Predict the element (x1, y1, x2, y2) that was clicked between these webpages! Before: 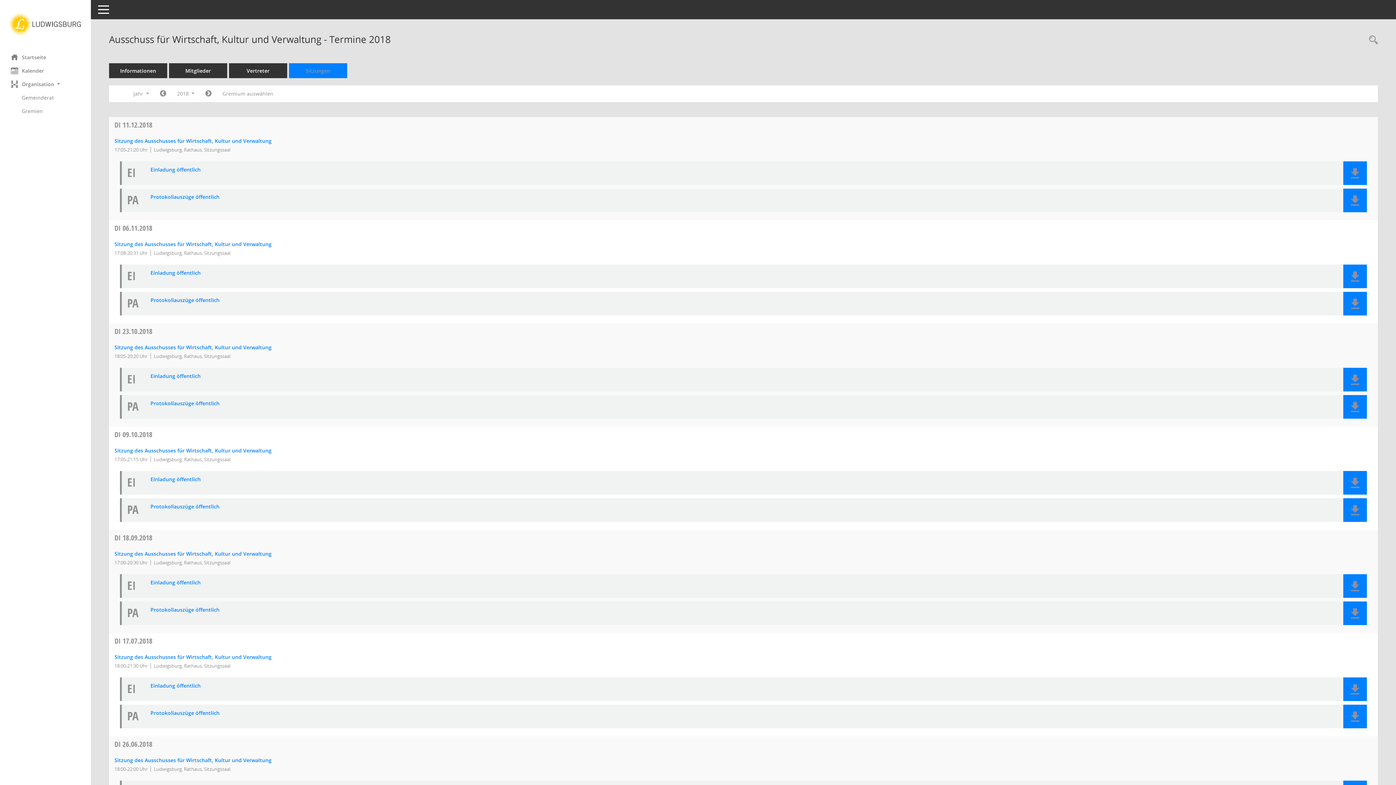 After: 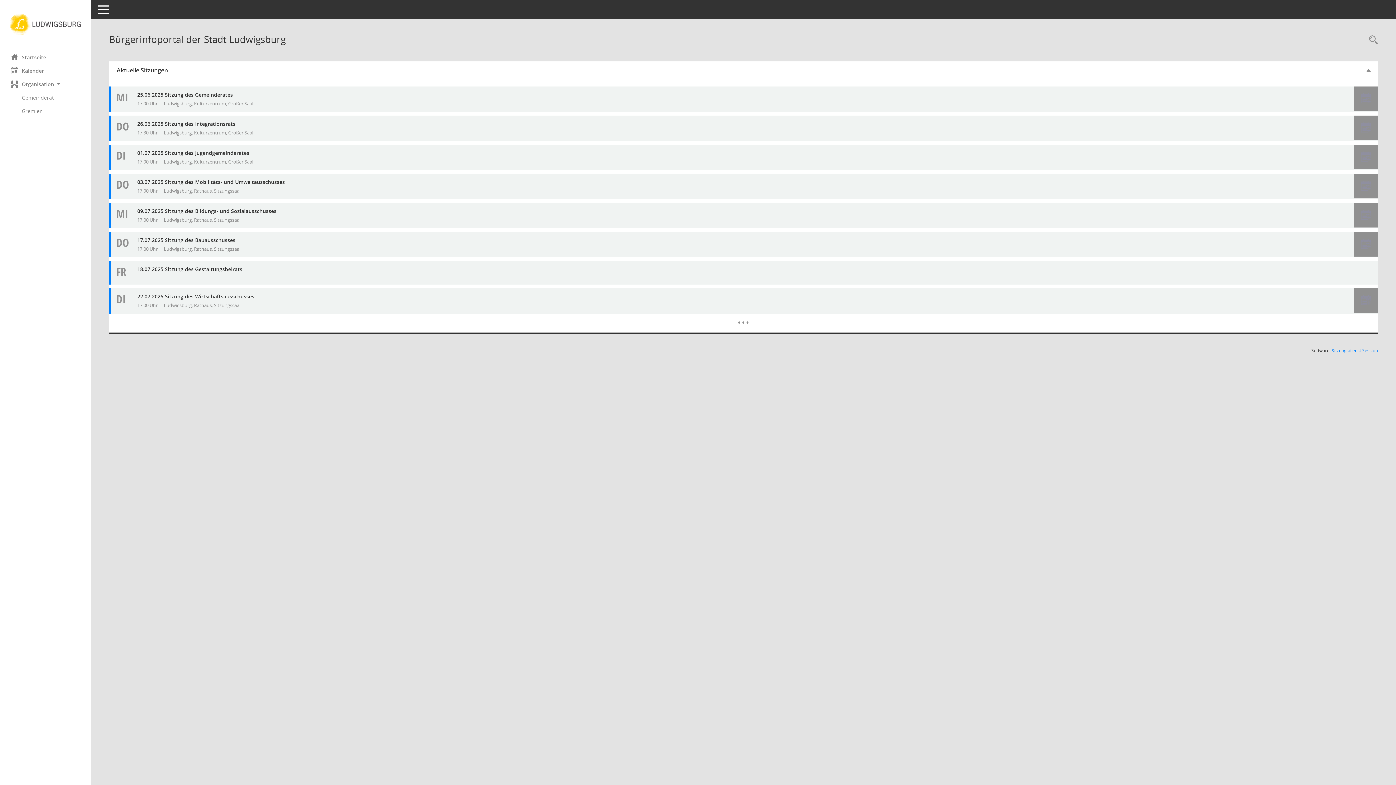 Action: label: Hier gelangen Sie zur Startseite dieser Webanwendung. bbox: (0, 12, 90, 35)